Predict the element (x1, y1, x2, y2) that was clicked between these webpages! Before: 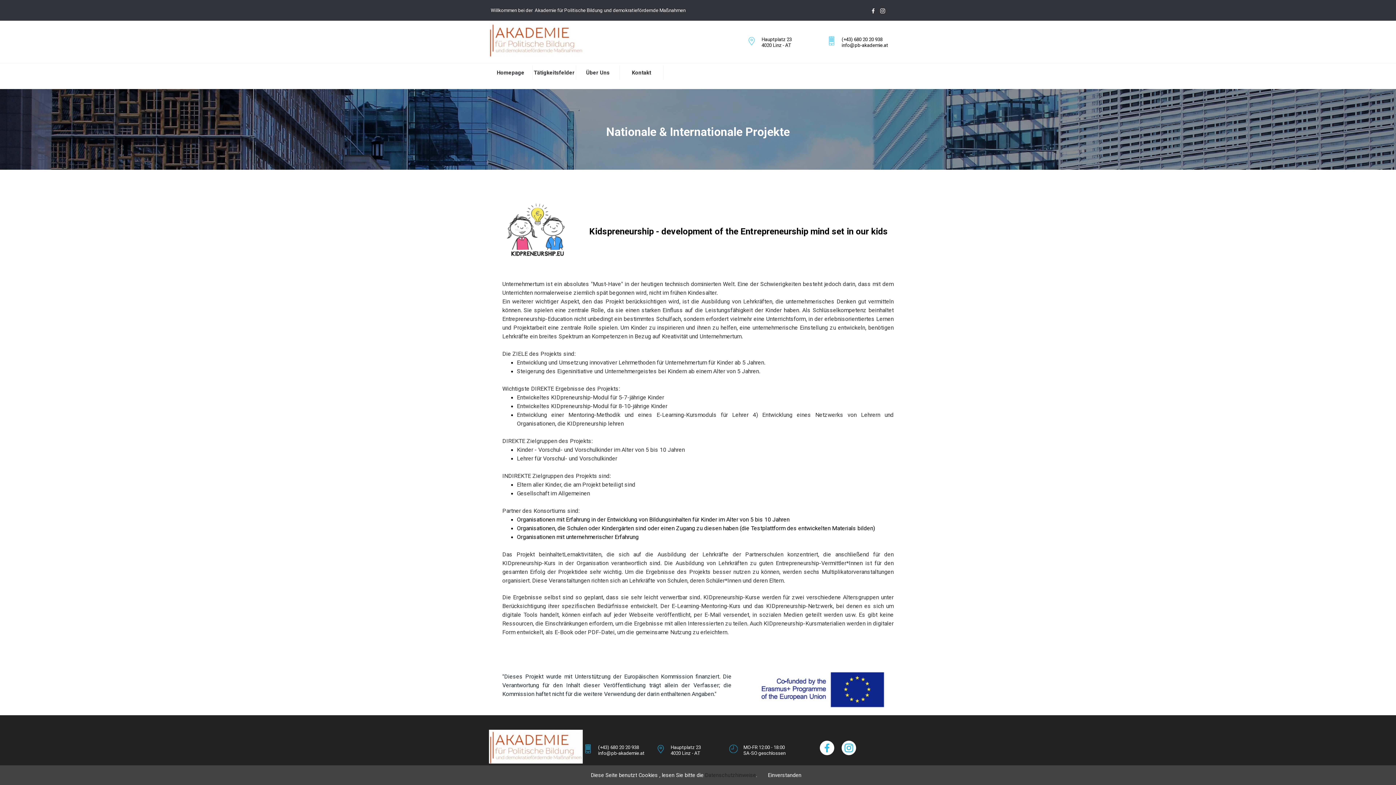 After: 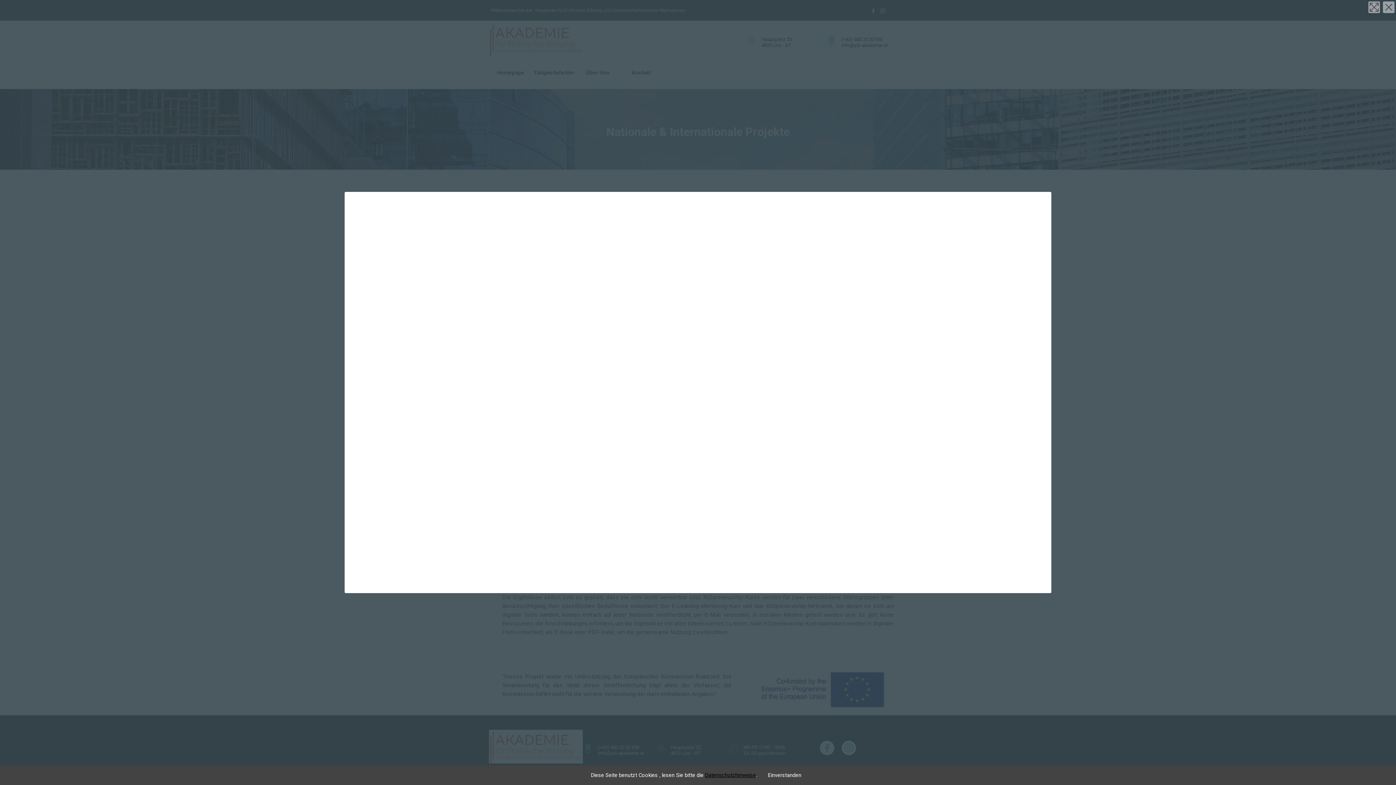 Action: bbox: (705, 772, 756, 778) label: Datenschutzhinweise